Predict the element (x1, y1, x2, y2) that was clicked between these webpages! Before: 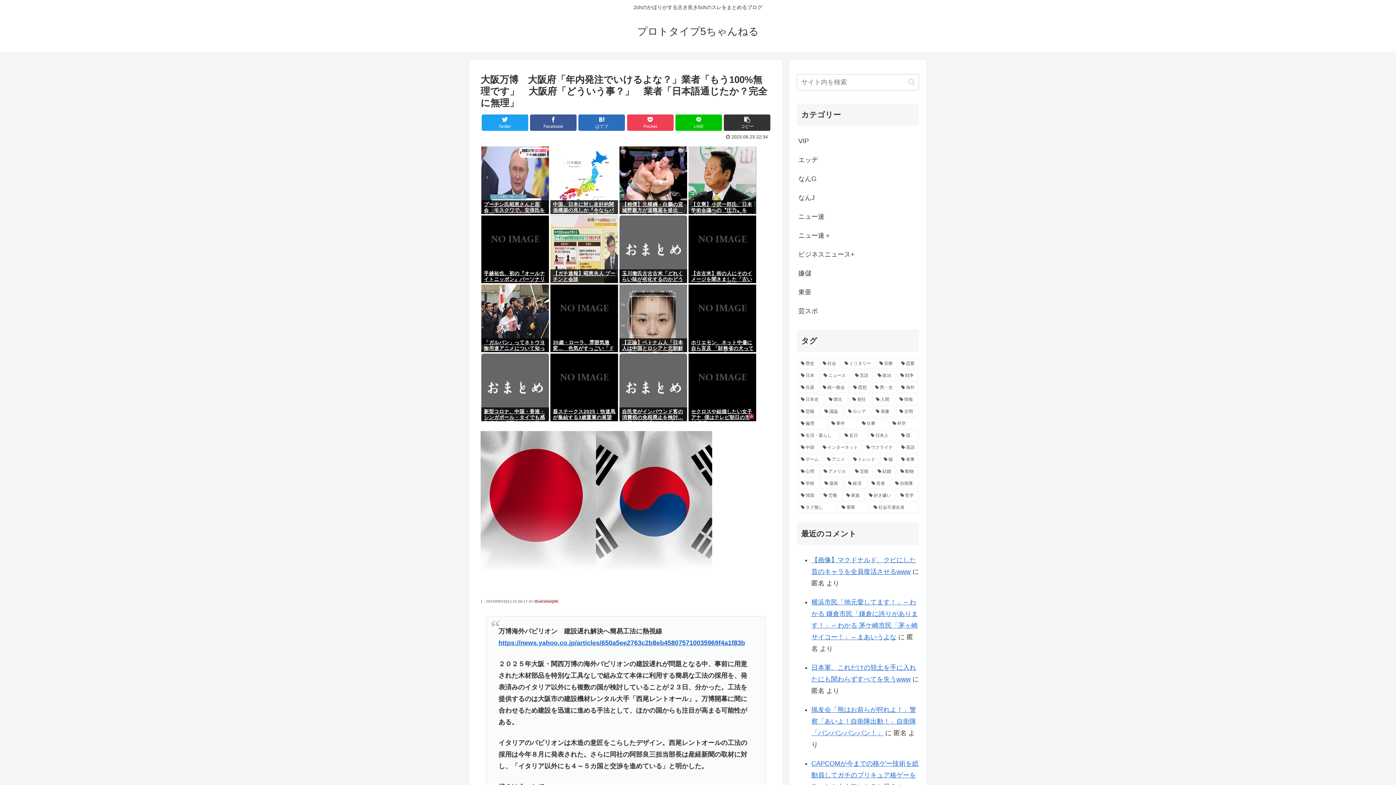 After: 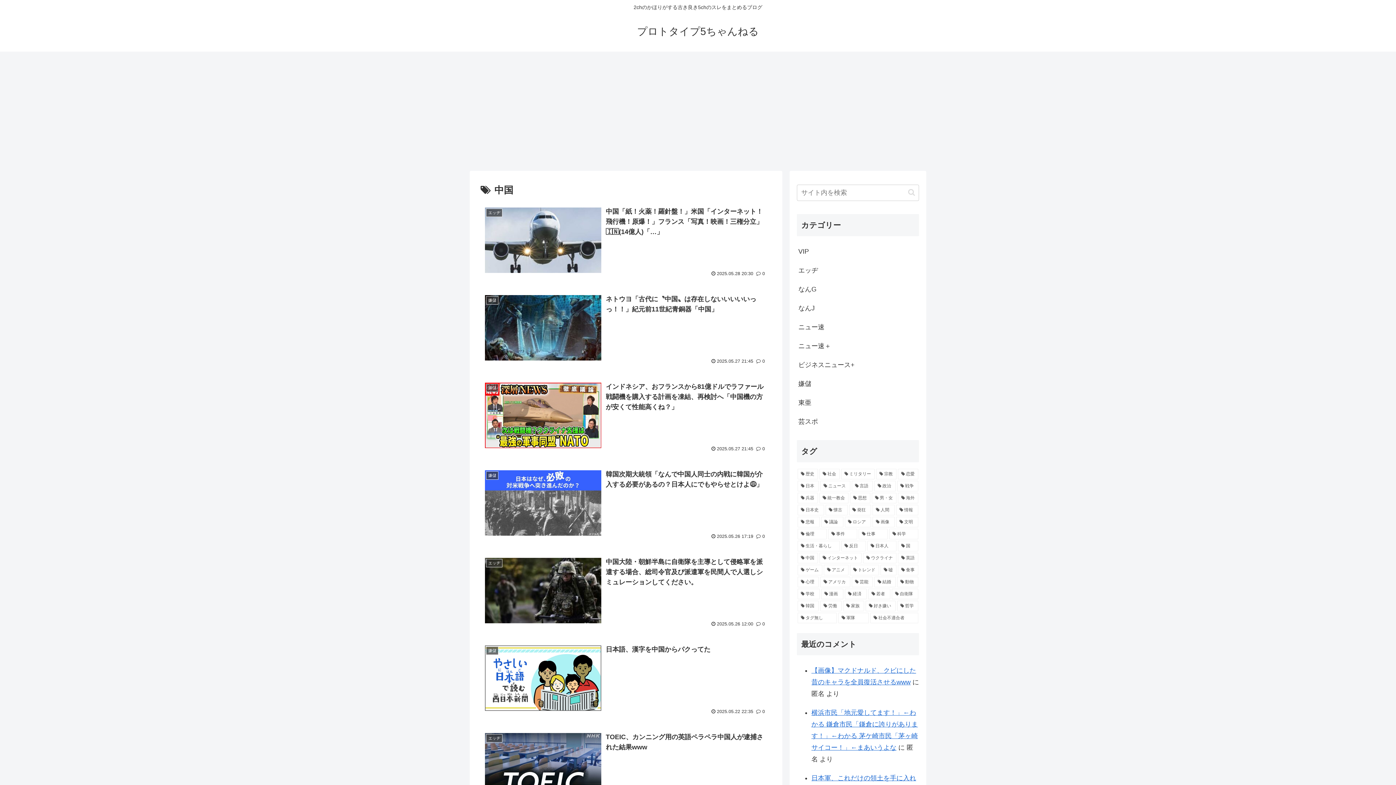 Action: label: 中国 (1,217個の項目) bbox: (797, 442, 818, 453)